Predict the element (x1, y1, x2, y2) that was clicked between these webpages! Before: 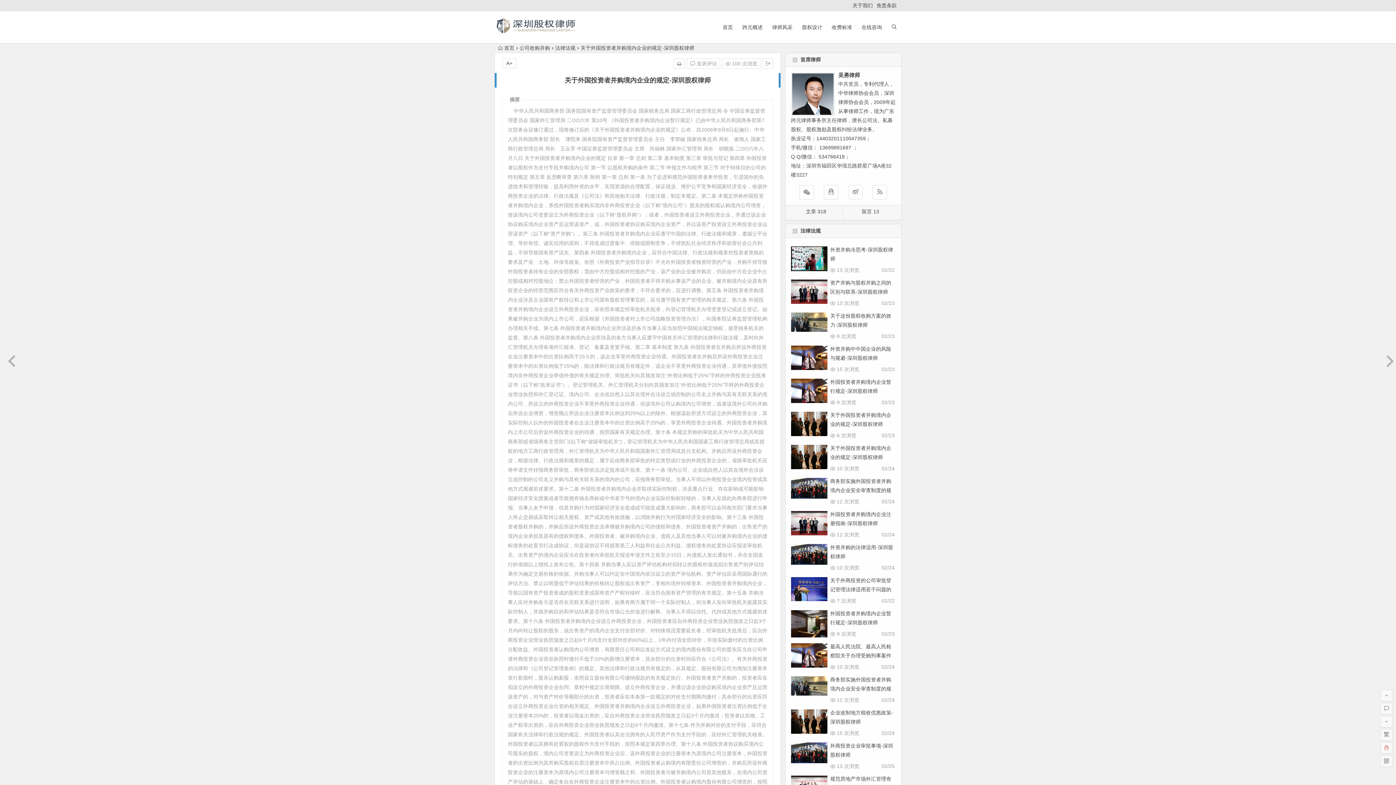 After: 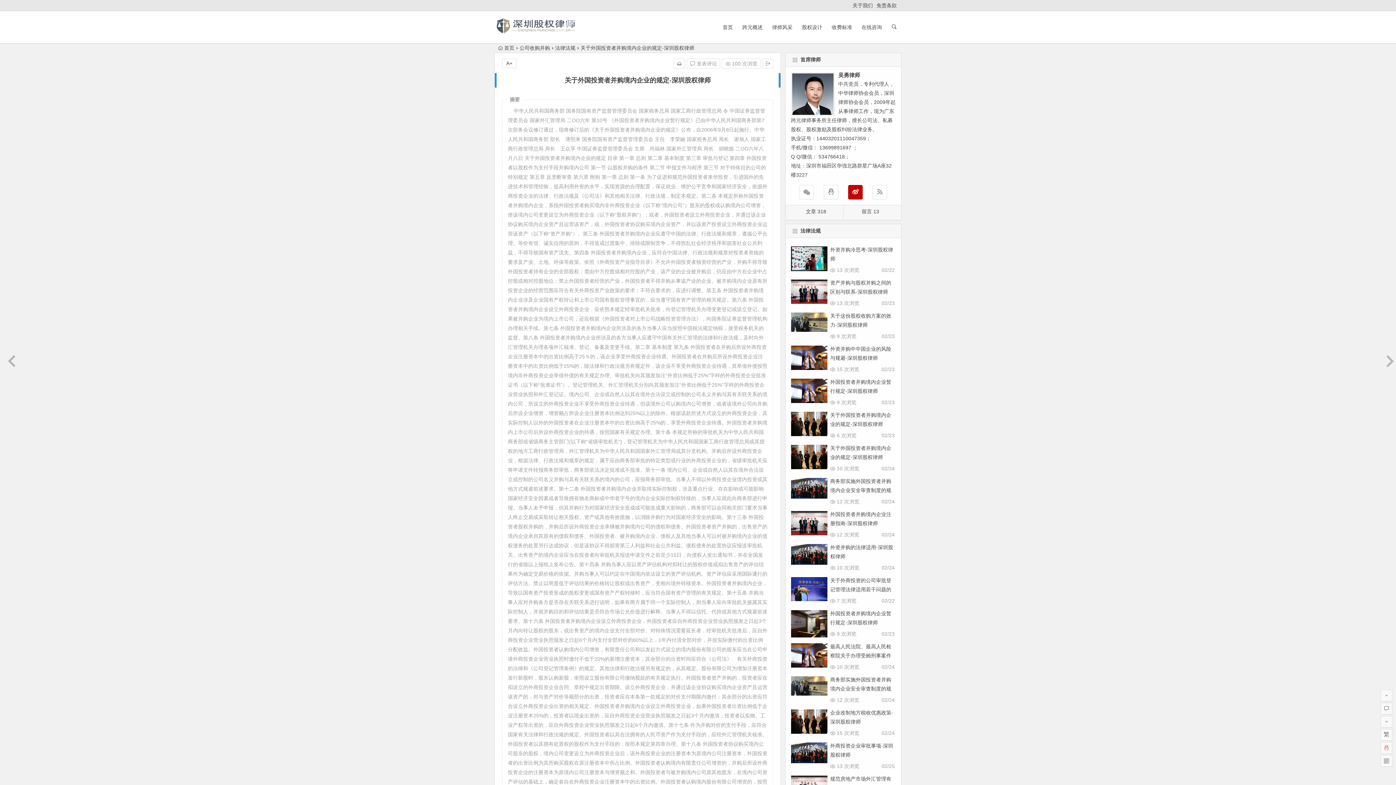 Action: bbox: (848, 185, 863, 199)